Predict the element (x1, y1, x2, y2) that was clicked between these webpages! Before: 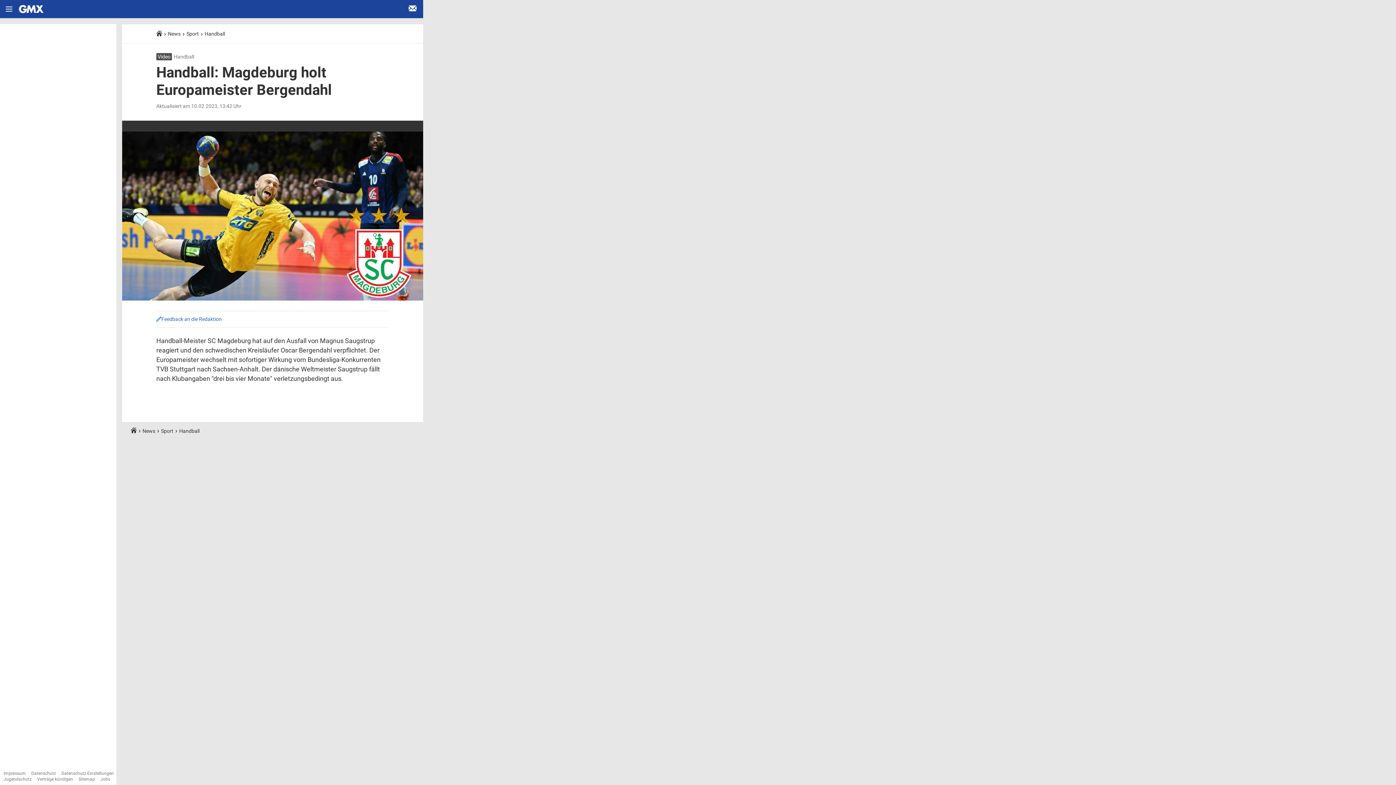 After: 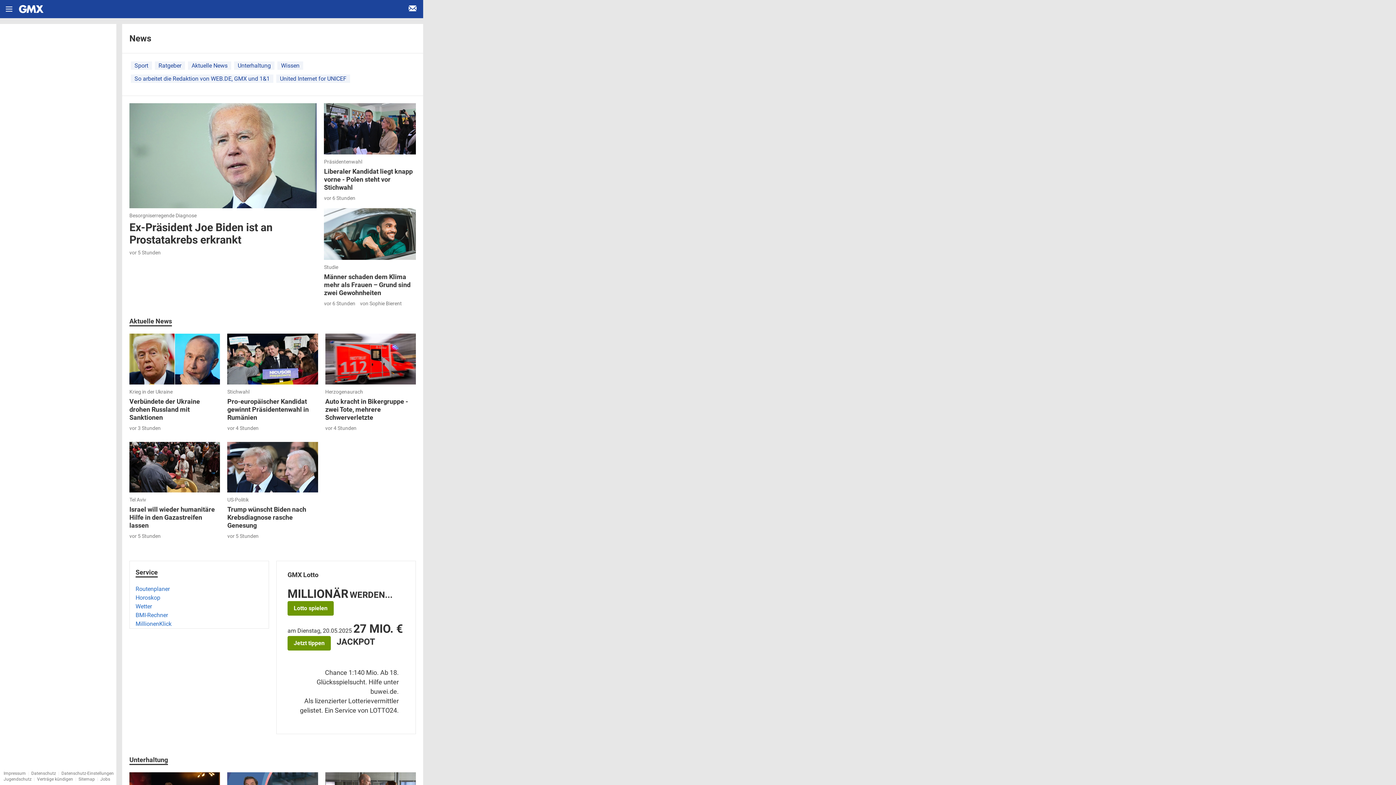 Action: bbox: (142, 416, 155, 422) label: News